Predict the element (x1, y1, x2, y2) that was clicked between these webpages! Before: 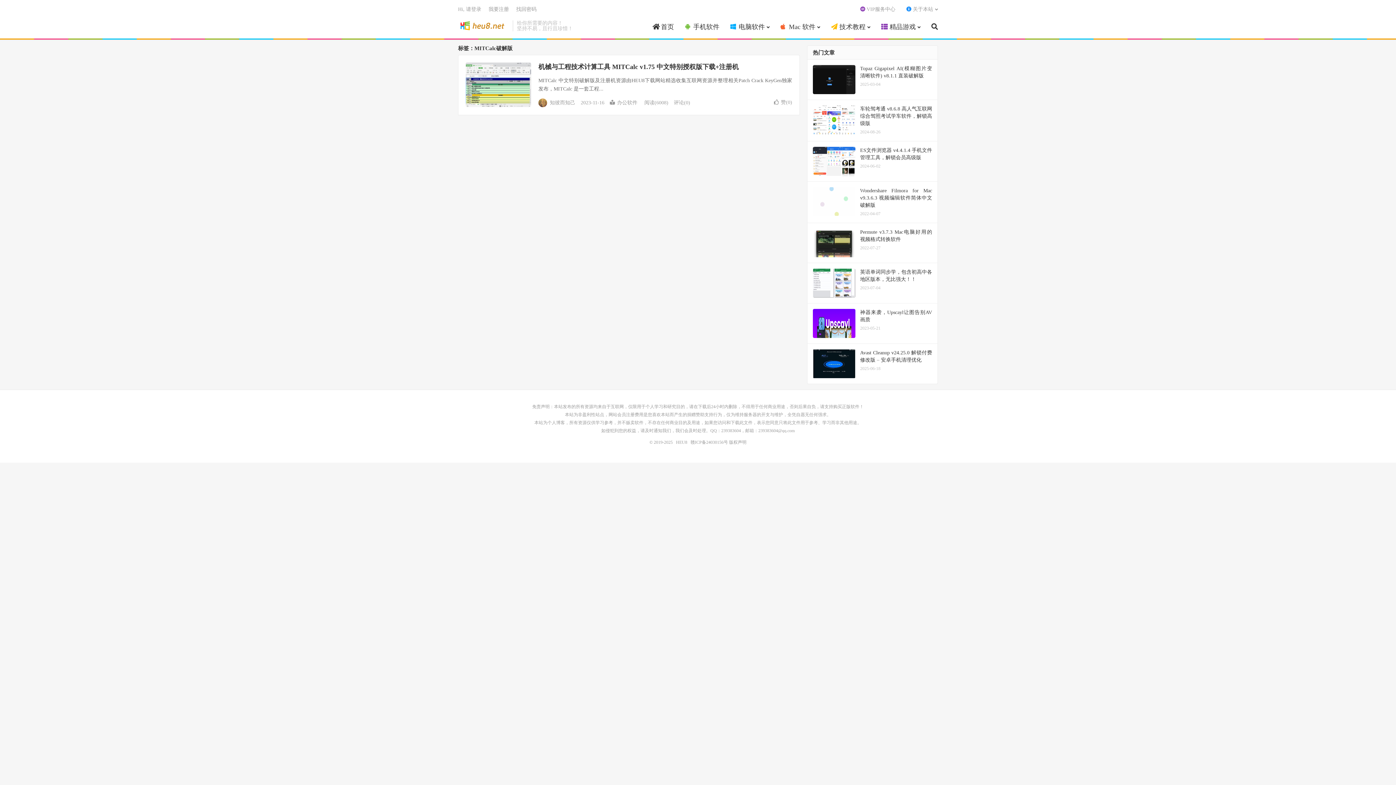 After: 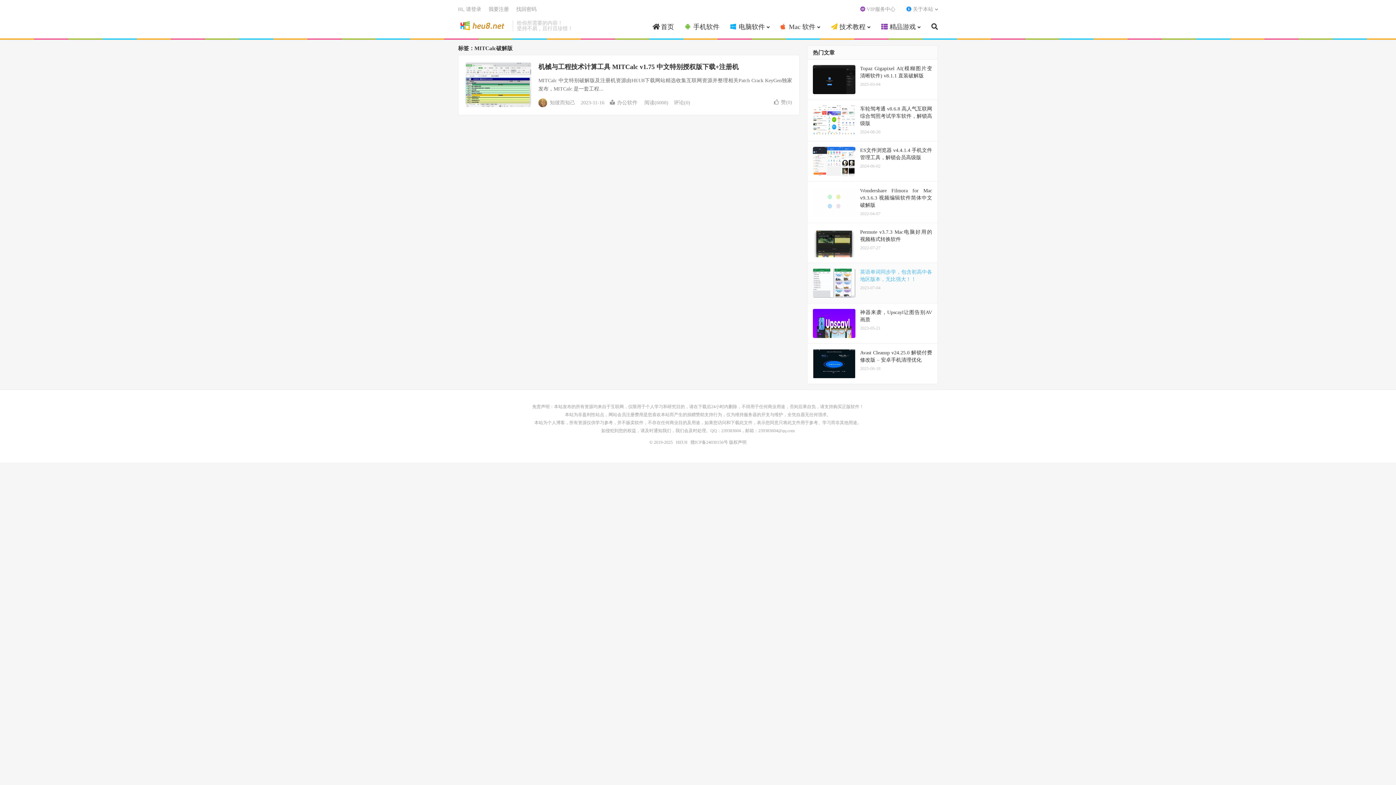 Action: bbox: (807, 263, 937, 303) label: 英语单词同步学，包含初高中各地区版本，无比强大！！
2023-07-04